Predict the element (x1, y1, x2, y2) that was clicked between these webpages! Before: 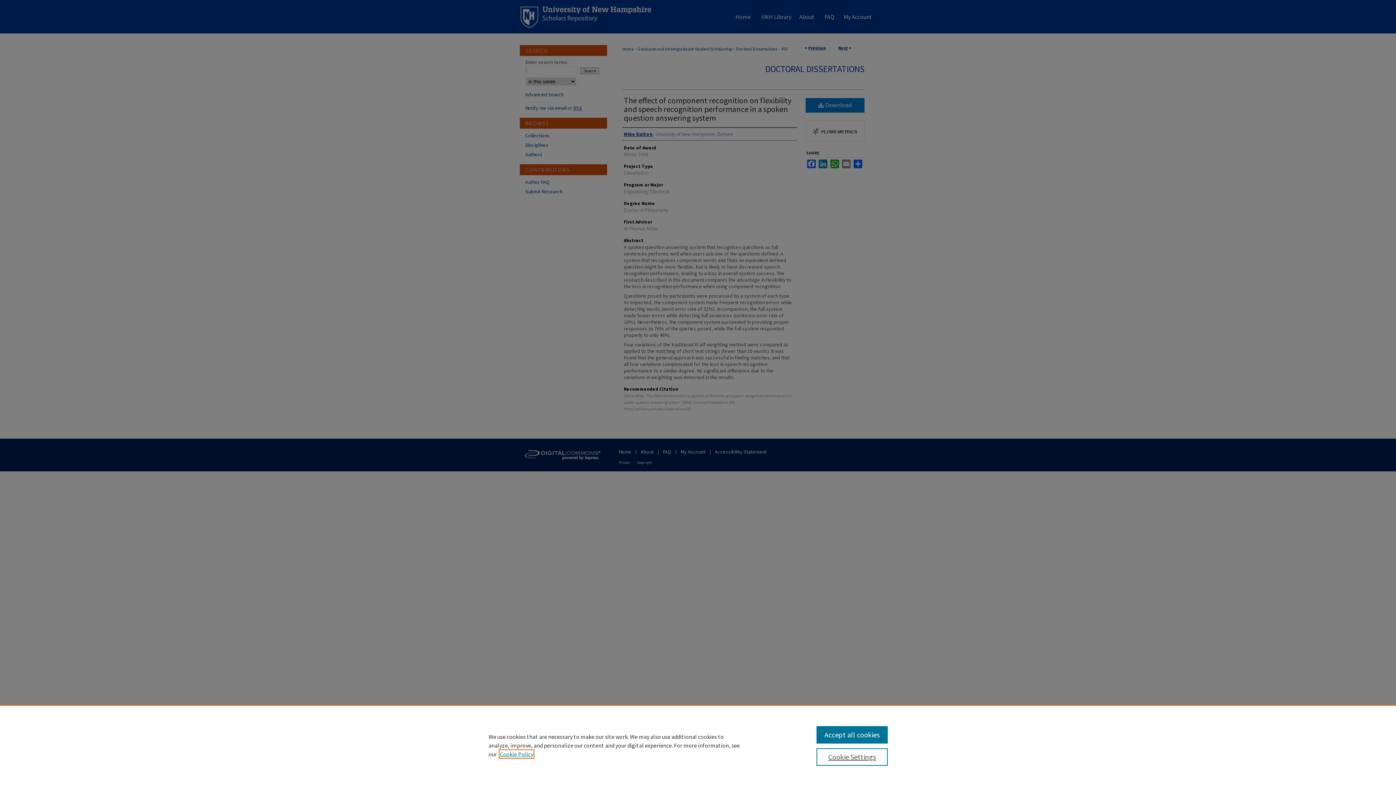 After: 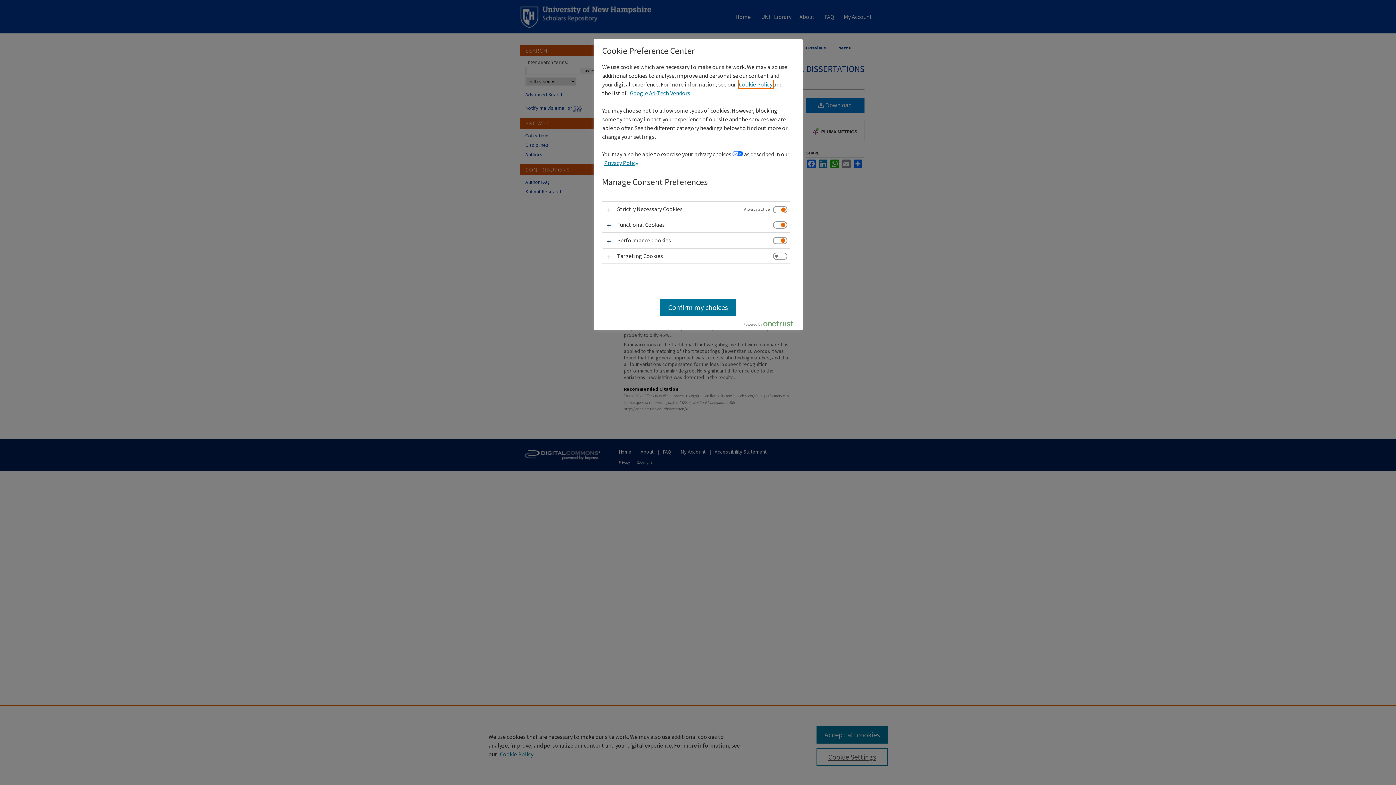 Action: bbox: (816, 748, 887, 766) label: Cookie Settings